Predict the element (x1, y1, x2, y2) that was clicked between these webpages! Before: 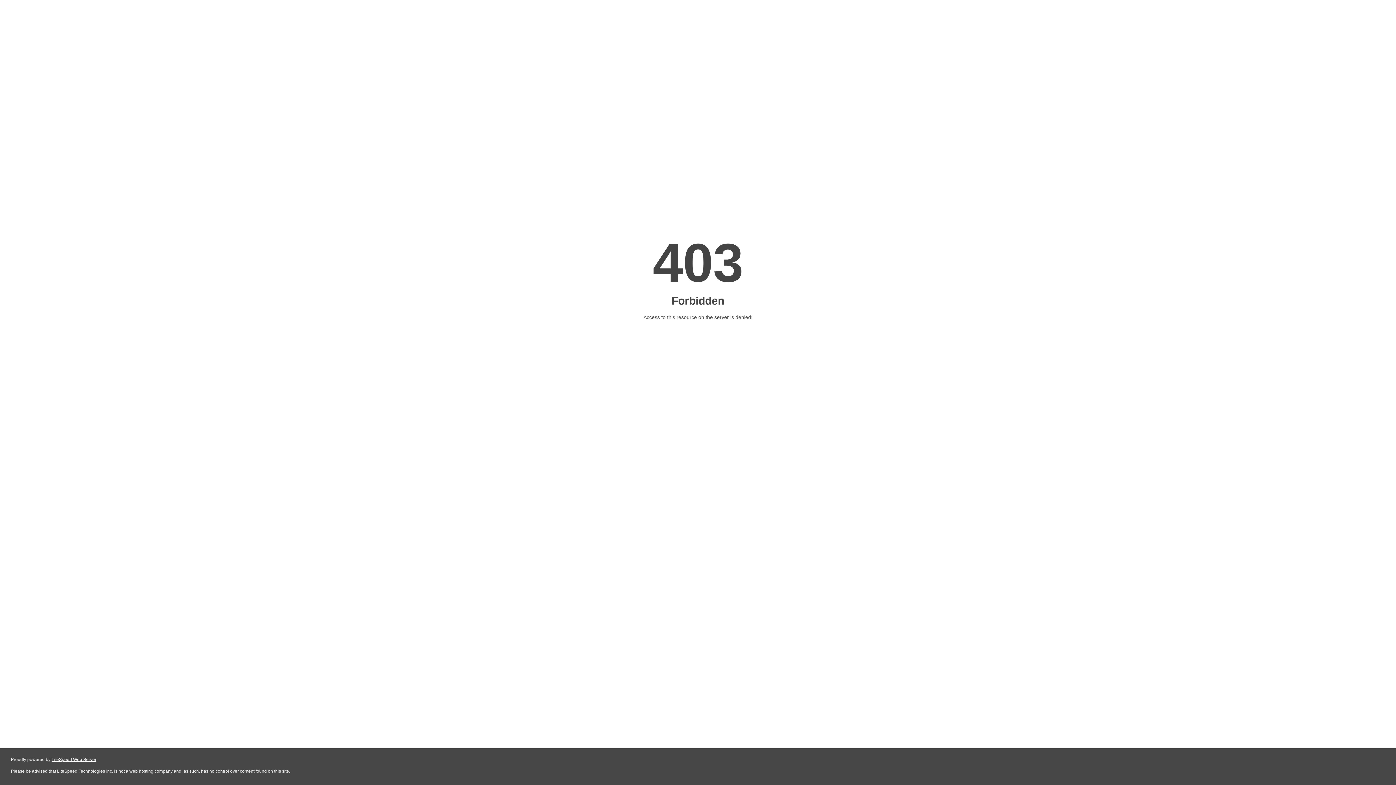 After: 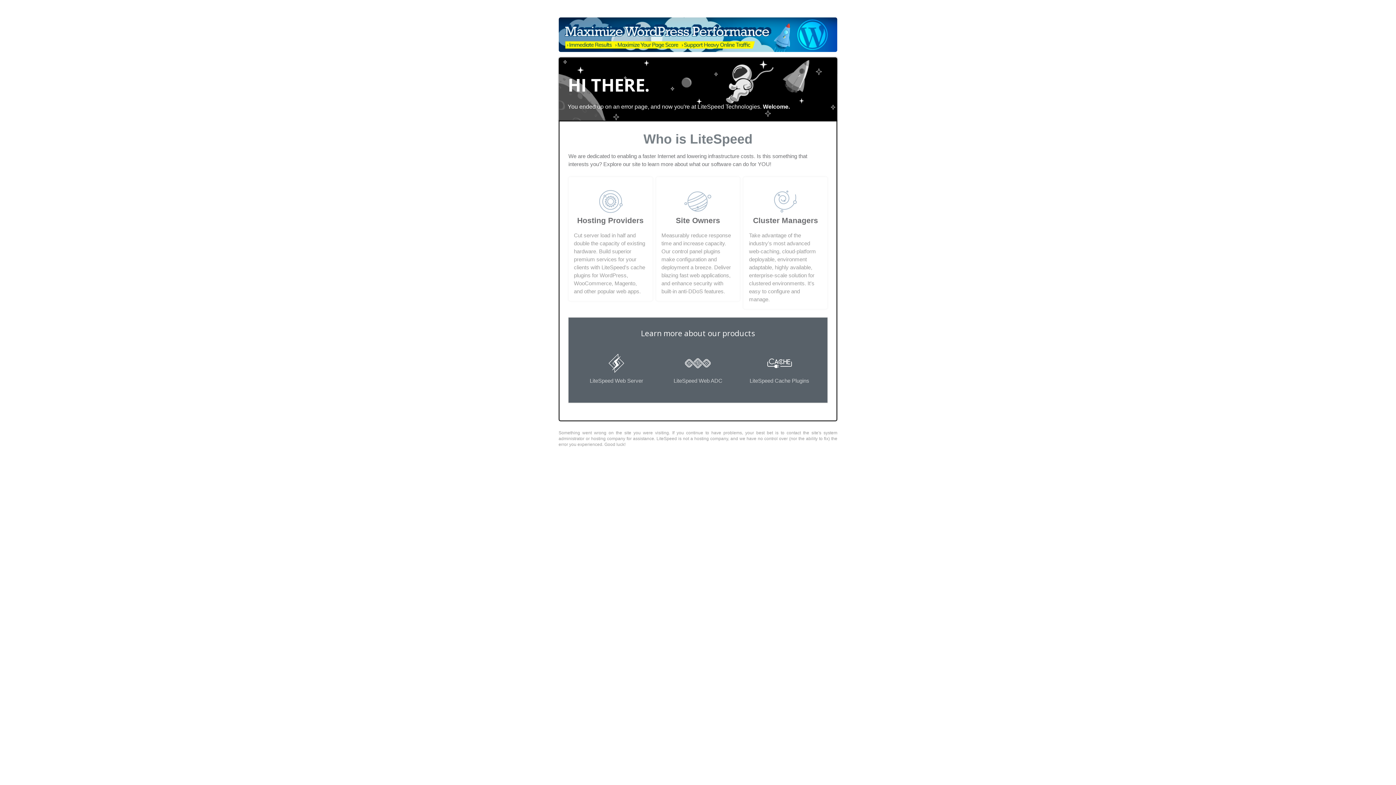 Action: bbox: (51, 757, 96, 762) label: LiteSpeed Web Server